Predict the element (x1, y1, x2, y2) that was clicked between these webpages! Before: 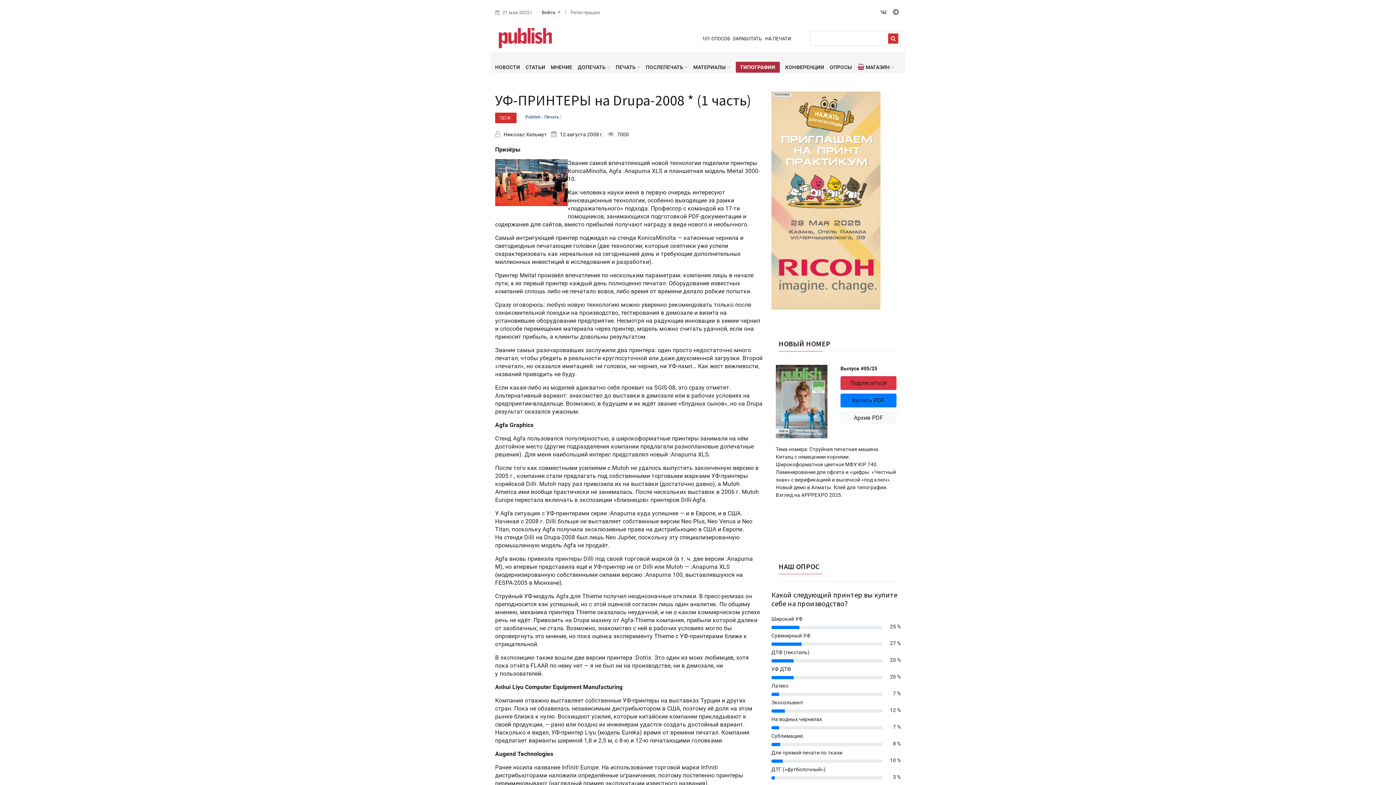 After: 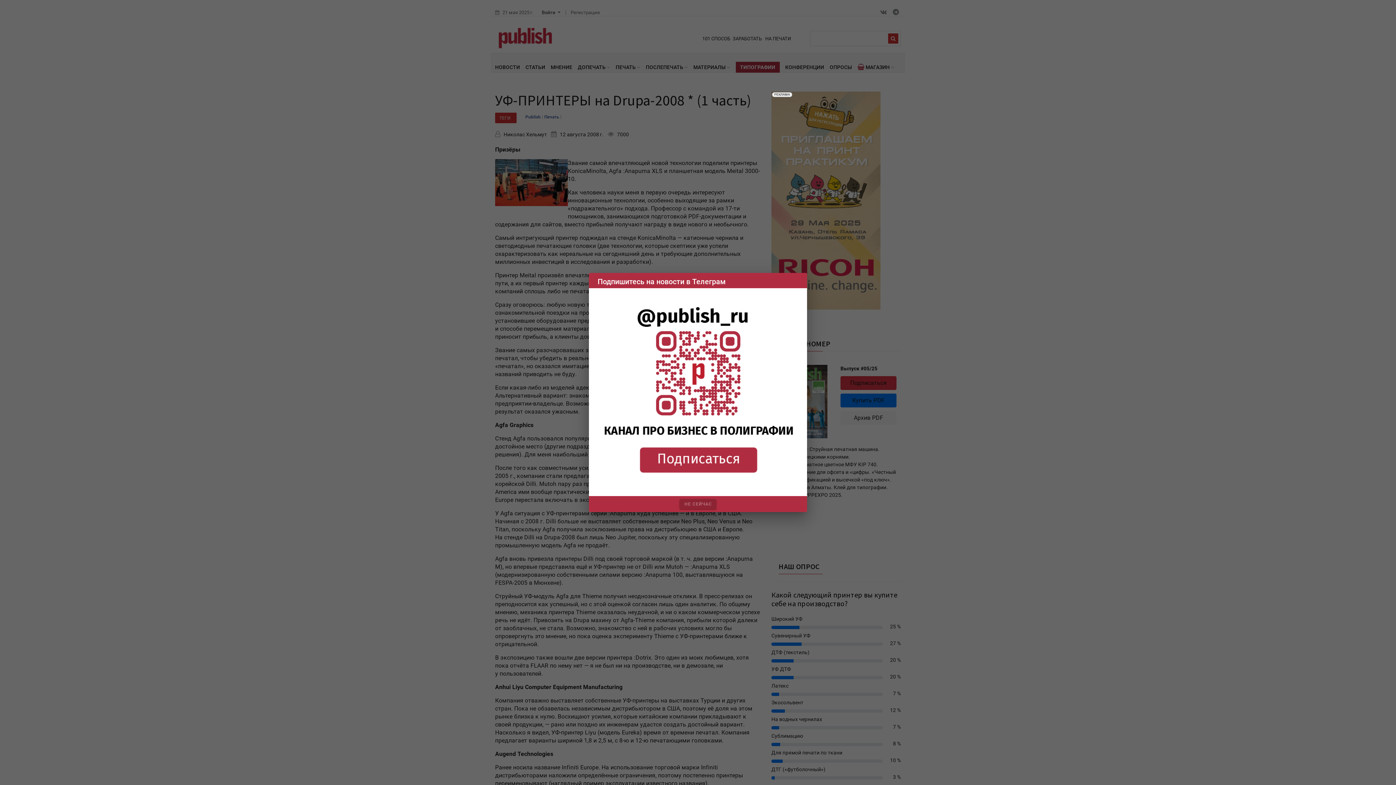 Action: label: МАГАЗИН  bbox: (865, 61, 894, 75)